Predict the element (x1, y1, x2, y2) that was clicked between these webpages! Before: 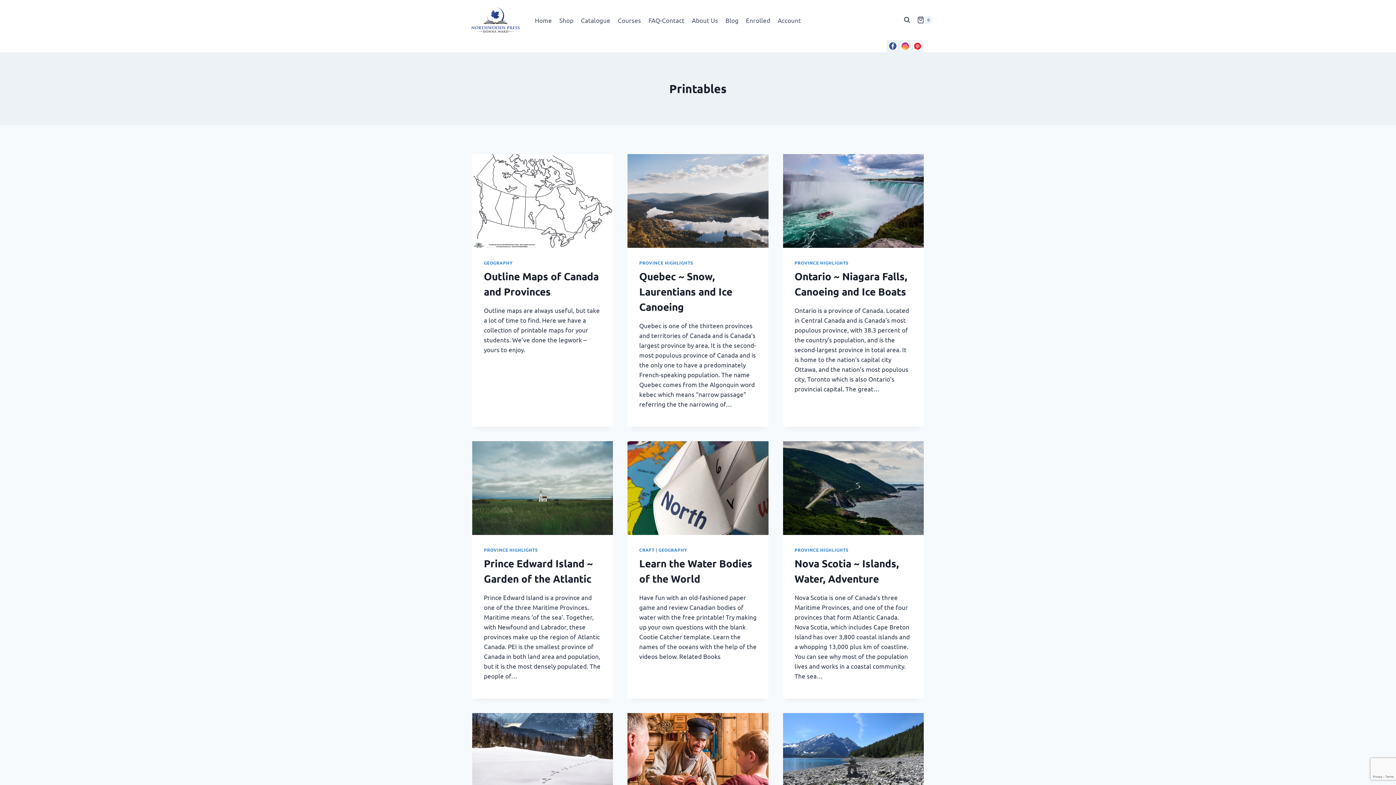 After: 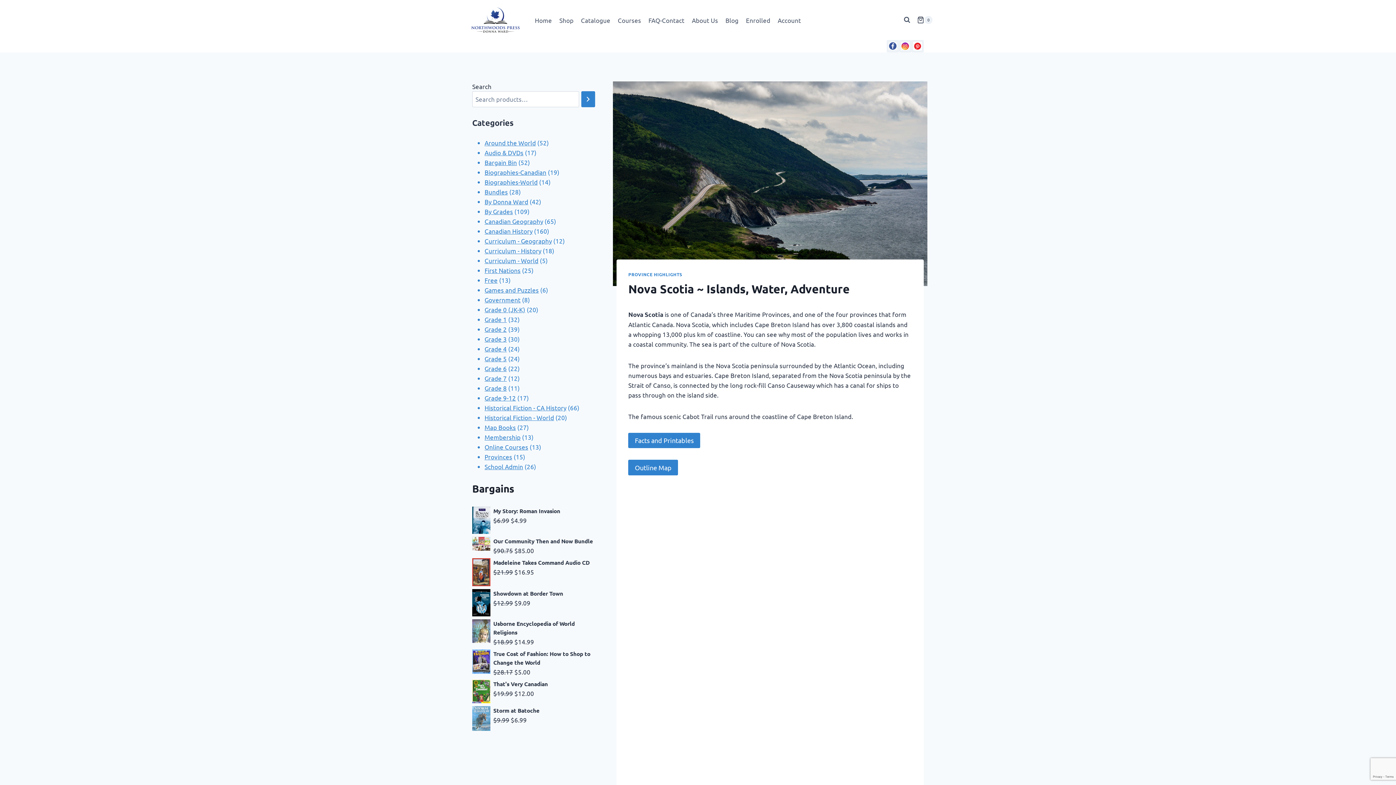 Action: bbox: (783, 441, 923, 535)